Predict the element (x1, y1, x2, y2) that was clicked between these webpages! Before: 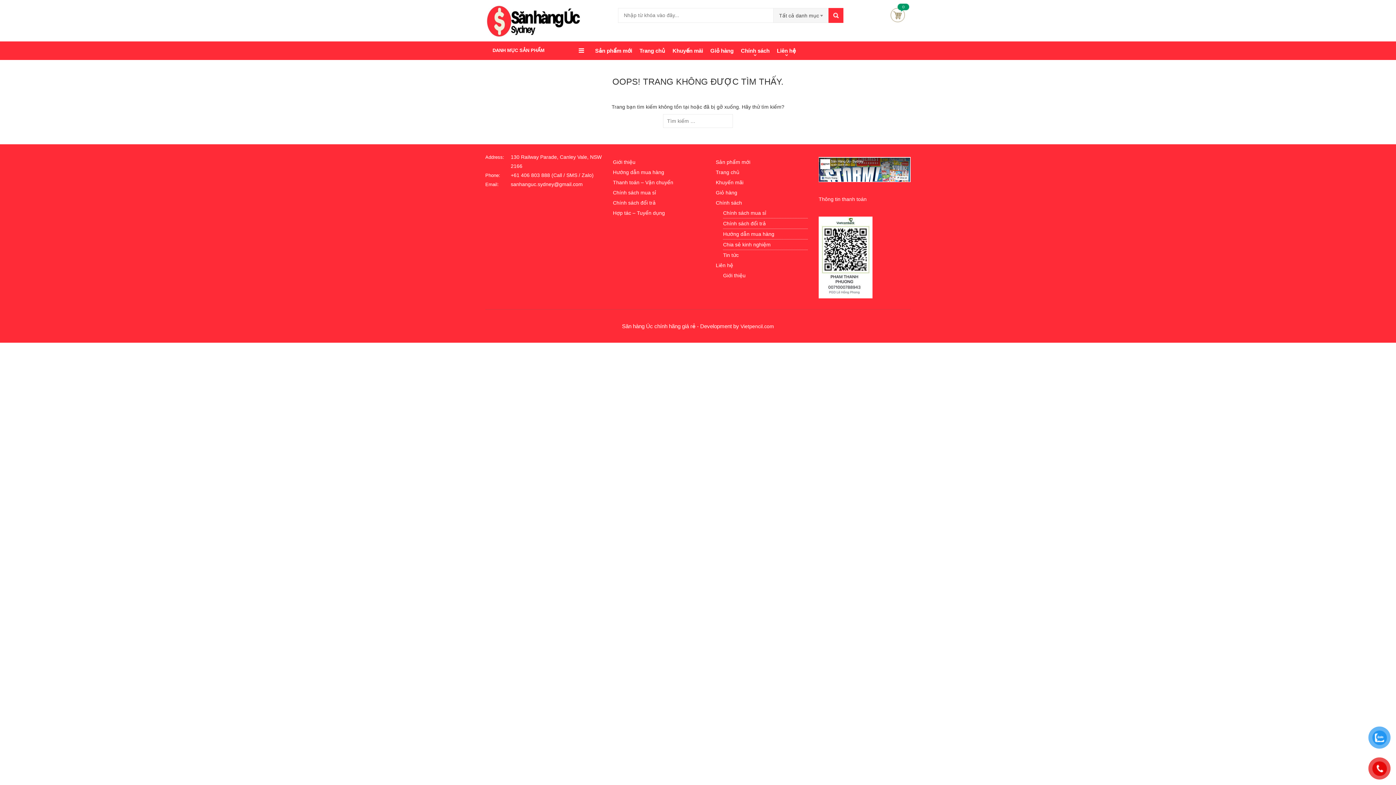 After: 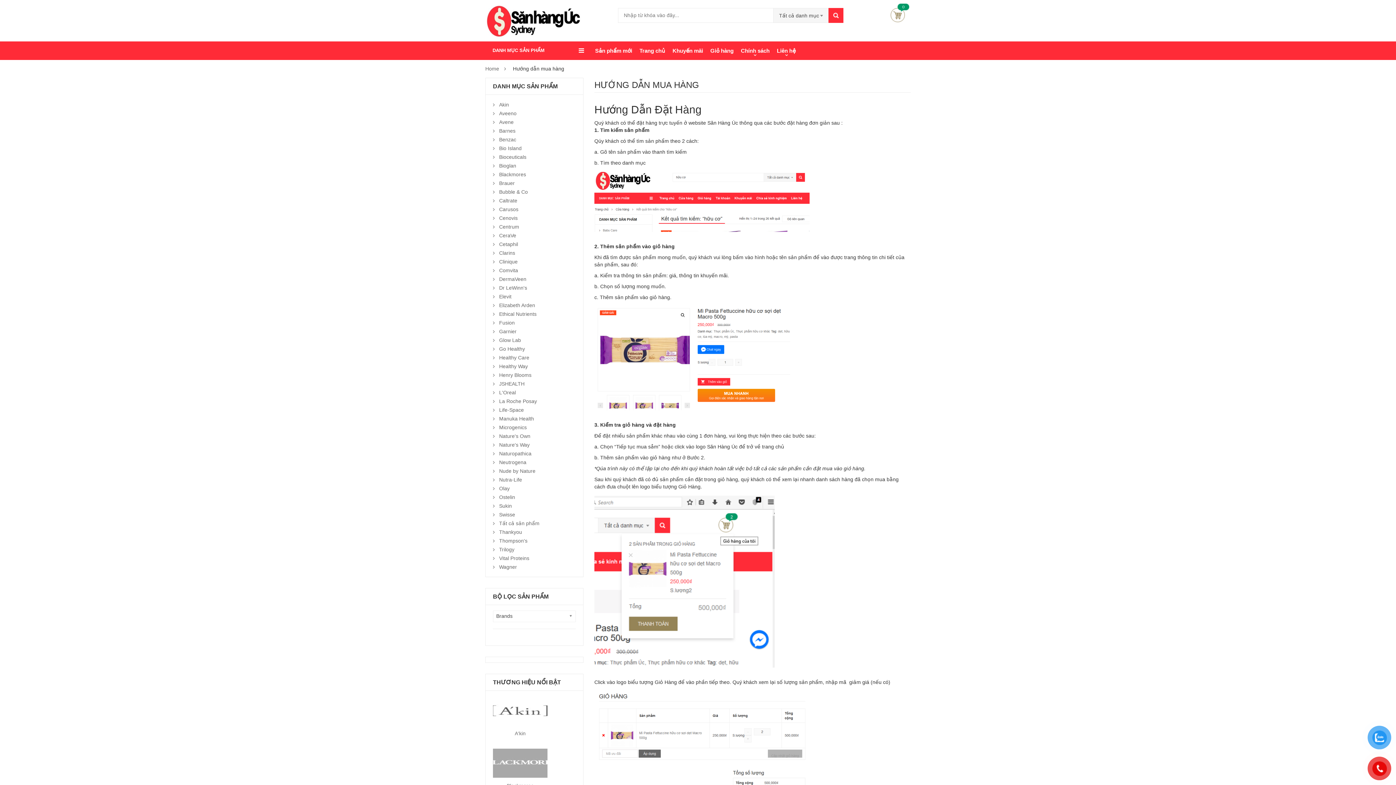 Action: bbox: (613, 169, 664, 175) label: Hướng dẫn mua hàng